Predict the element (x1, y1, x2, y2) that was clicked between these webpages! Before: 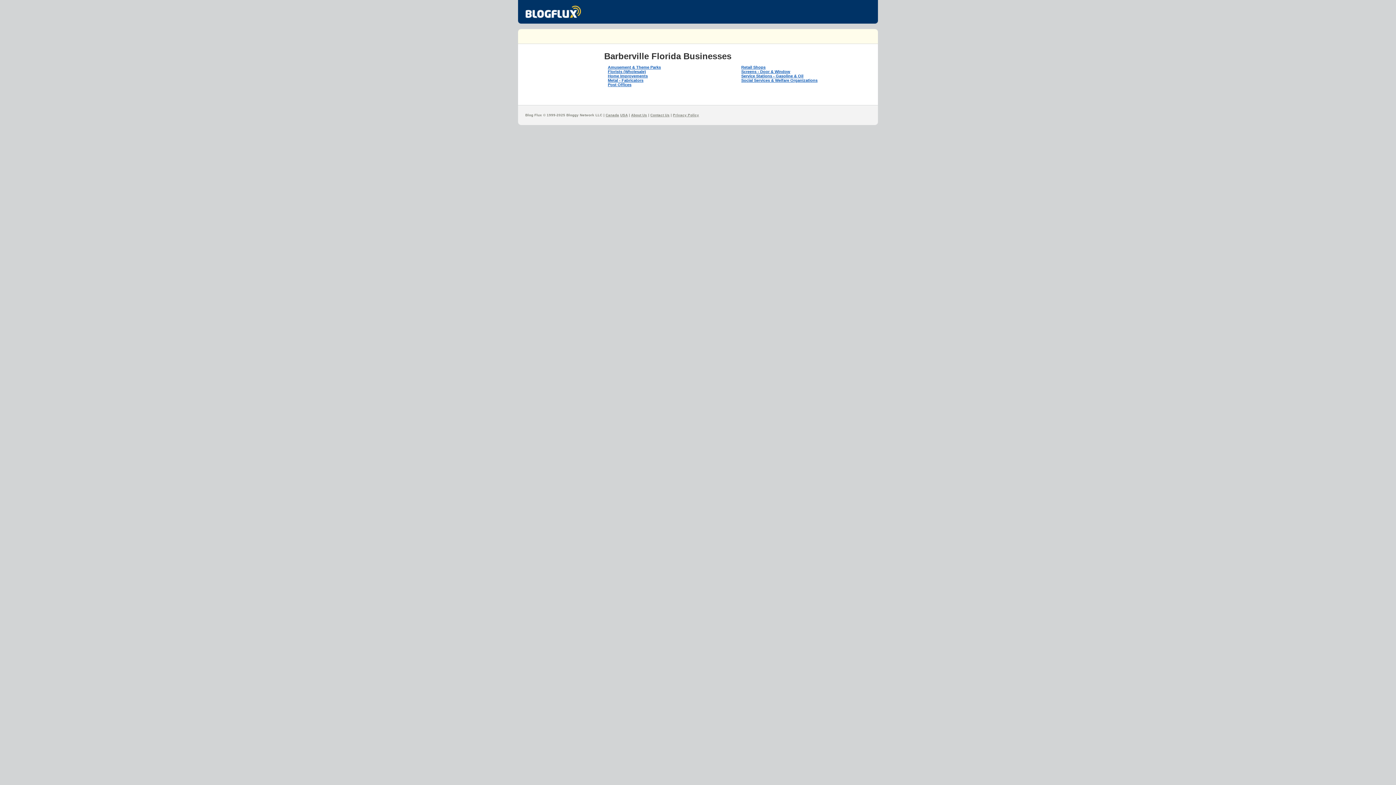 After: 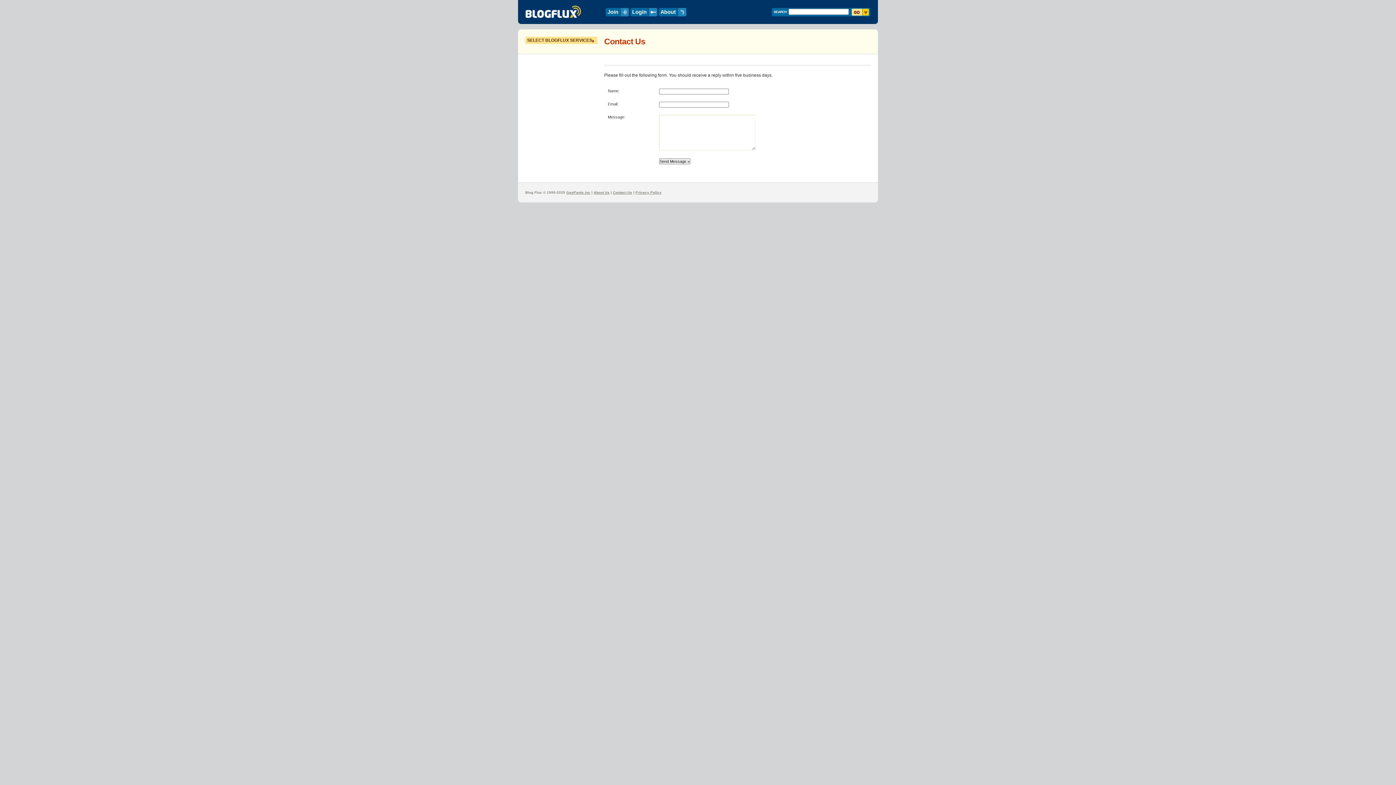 Action: bbox: (650, 113, 669, 117) label: Contact Us